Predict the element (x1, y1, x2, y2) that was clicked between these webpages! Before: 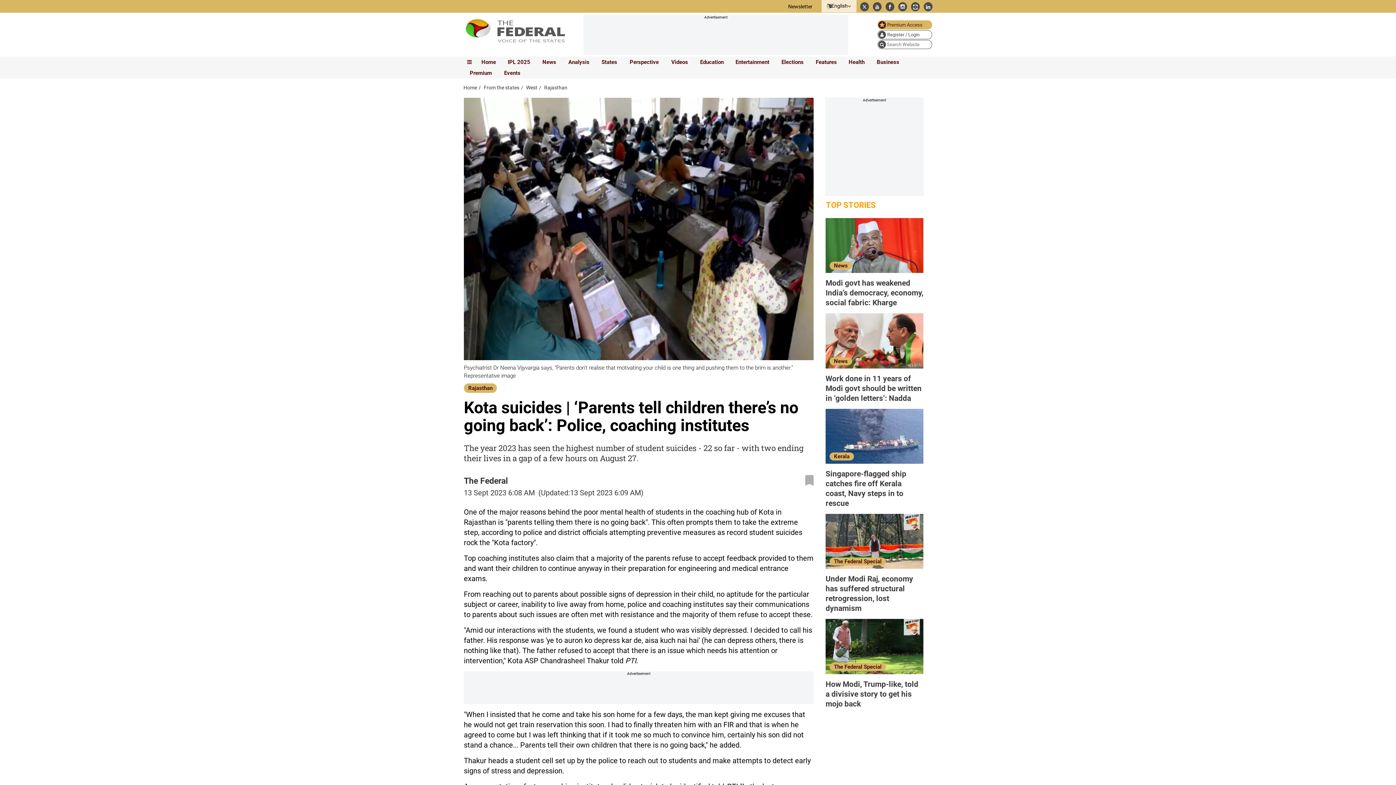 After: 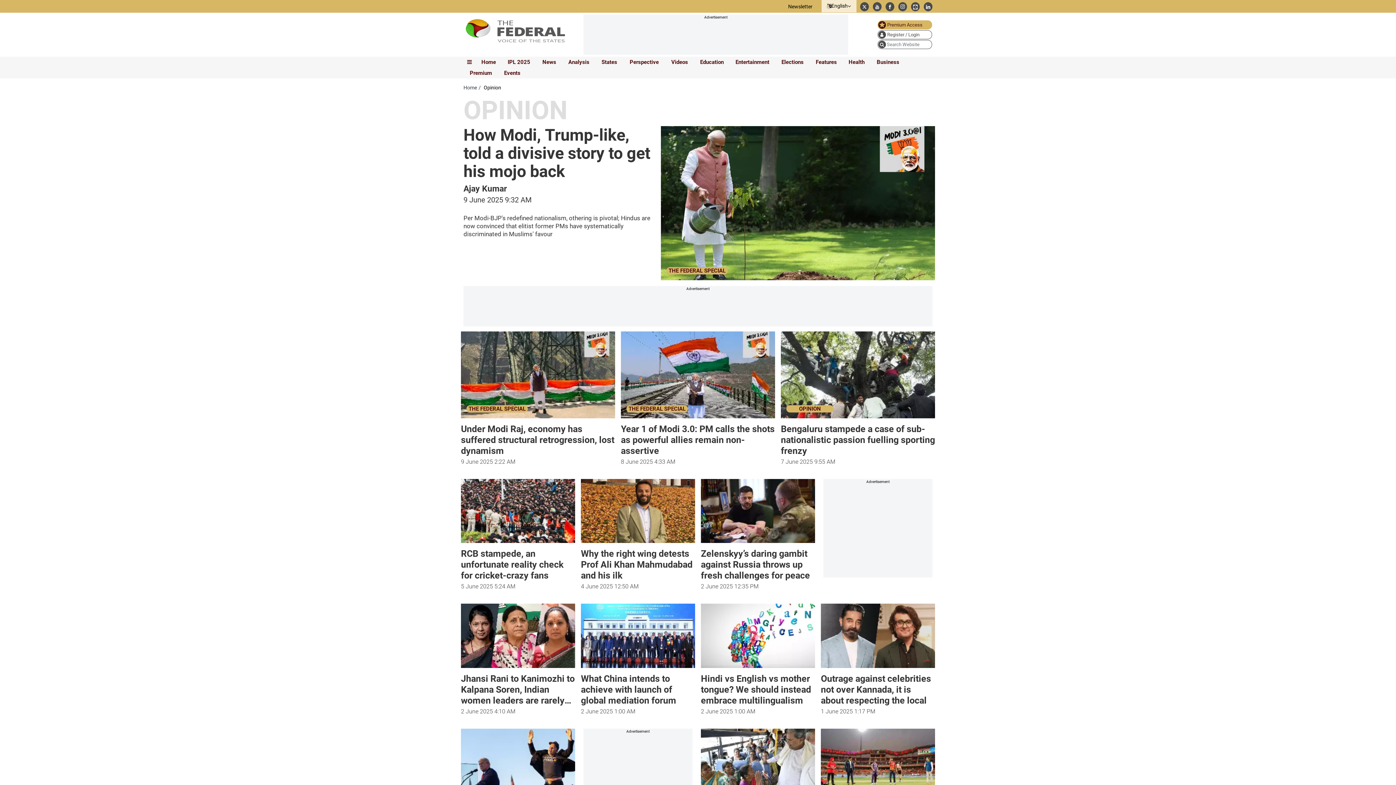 Action: label: Perspective bbox: (627, 57, 661, 67)